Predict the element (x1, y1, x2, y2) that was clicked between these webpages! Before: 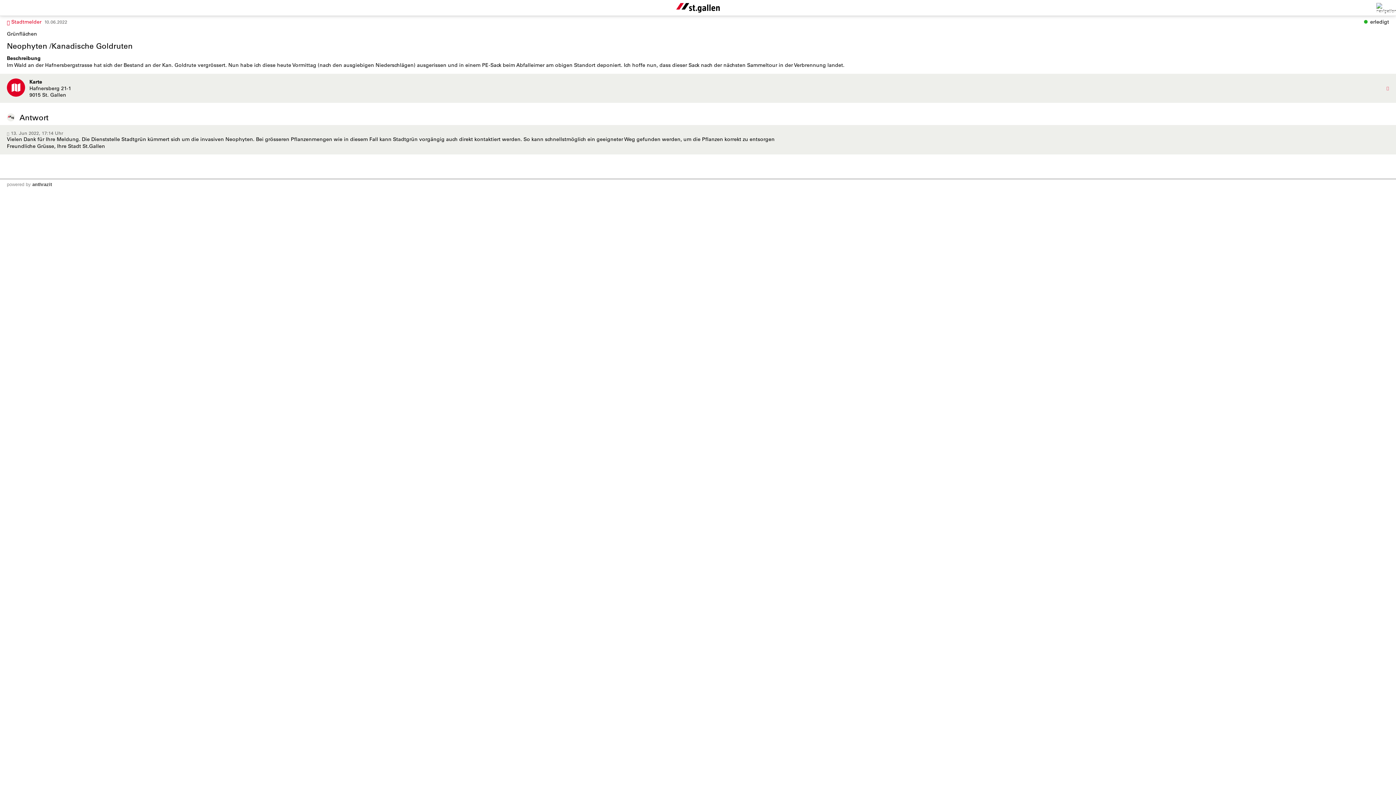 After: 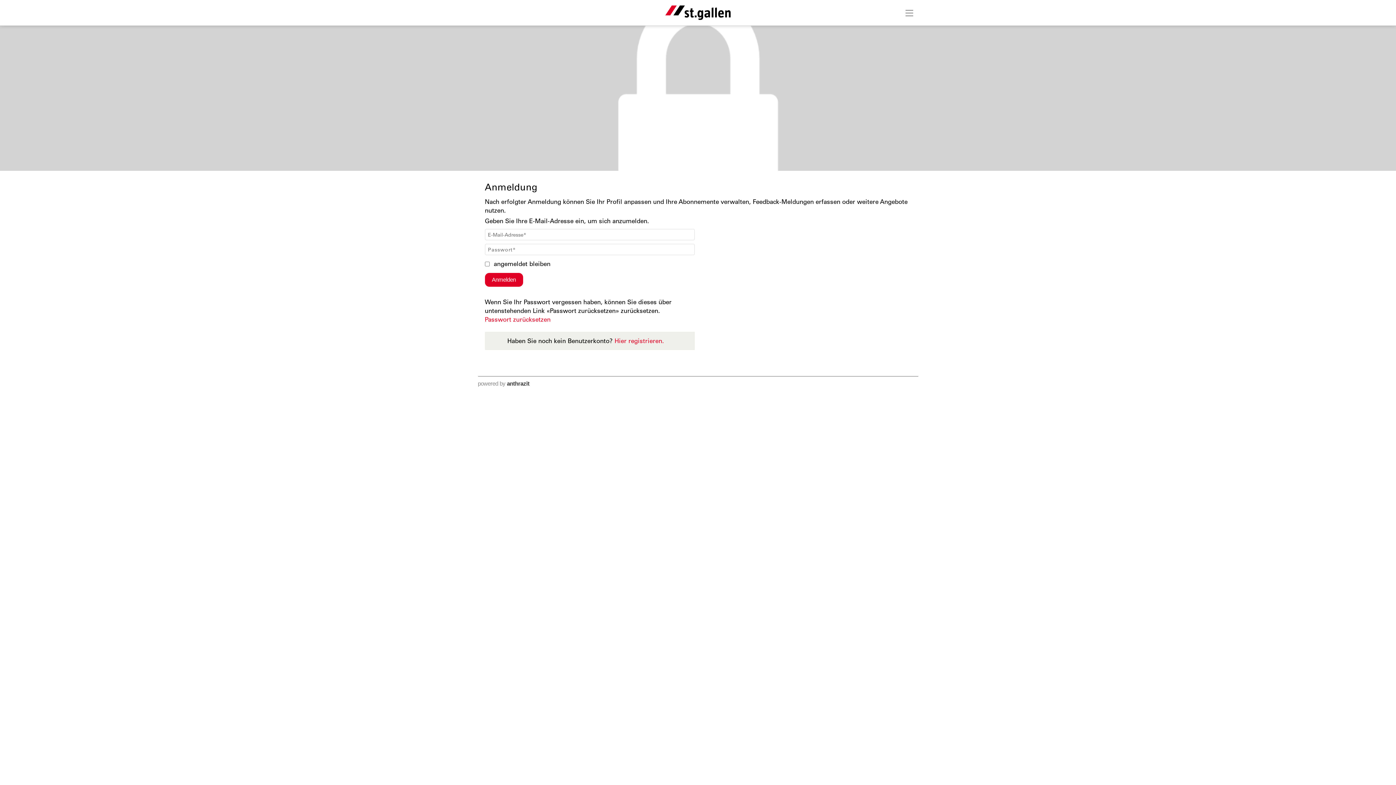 Action: label: by bbox: (25, 182, 30, 187)